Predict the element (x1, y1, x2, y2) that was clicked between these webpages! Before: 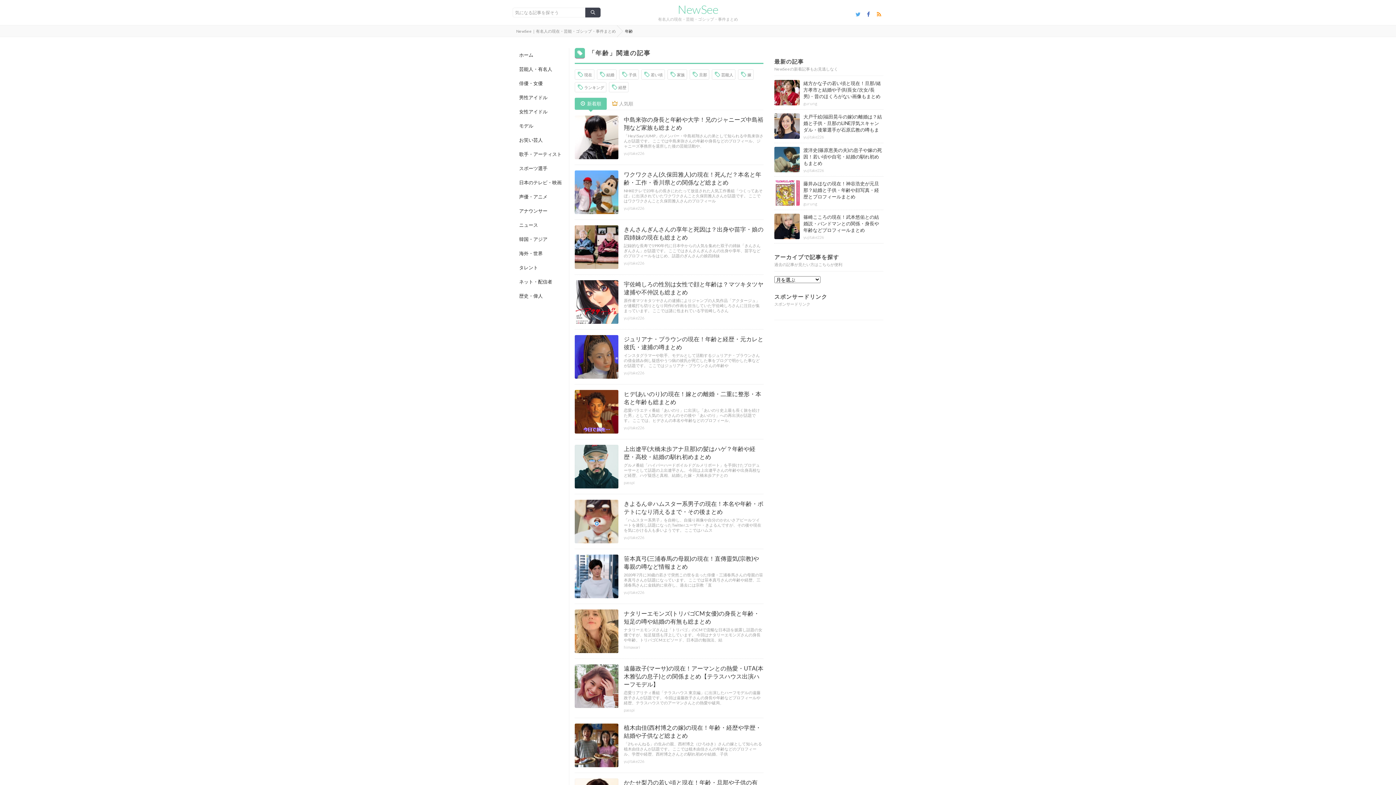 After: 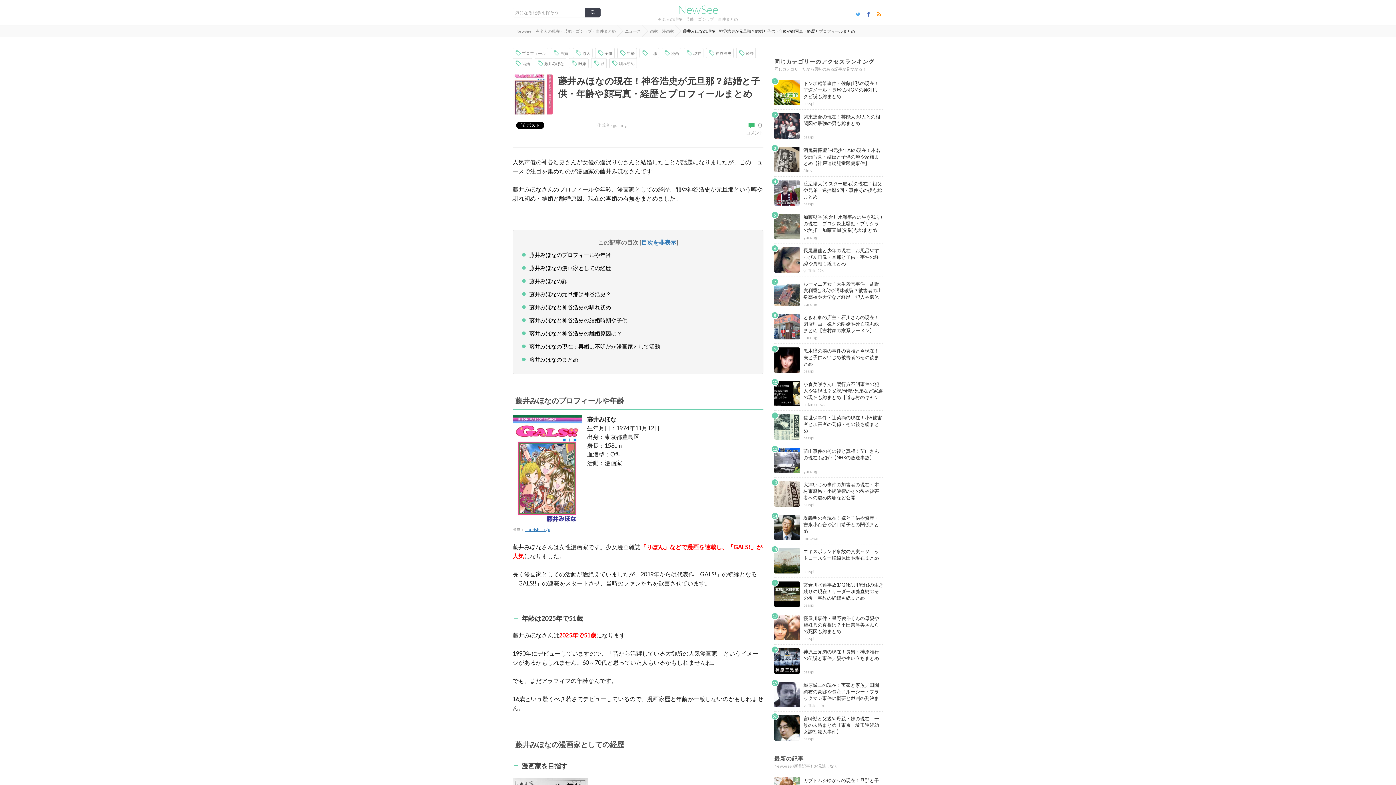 Action: label: 藤井みほなの現在！神谷浩史が元旦那？結婚と子供・年齢や顔写真・経歴とプロフィールまとめ bbox: (803, 180, 883, 200)